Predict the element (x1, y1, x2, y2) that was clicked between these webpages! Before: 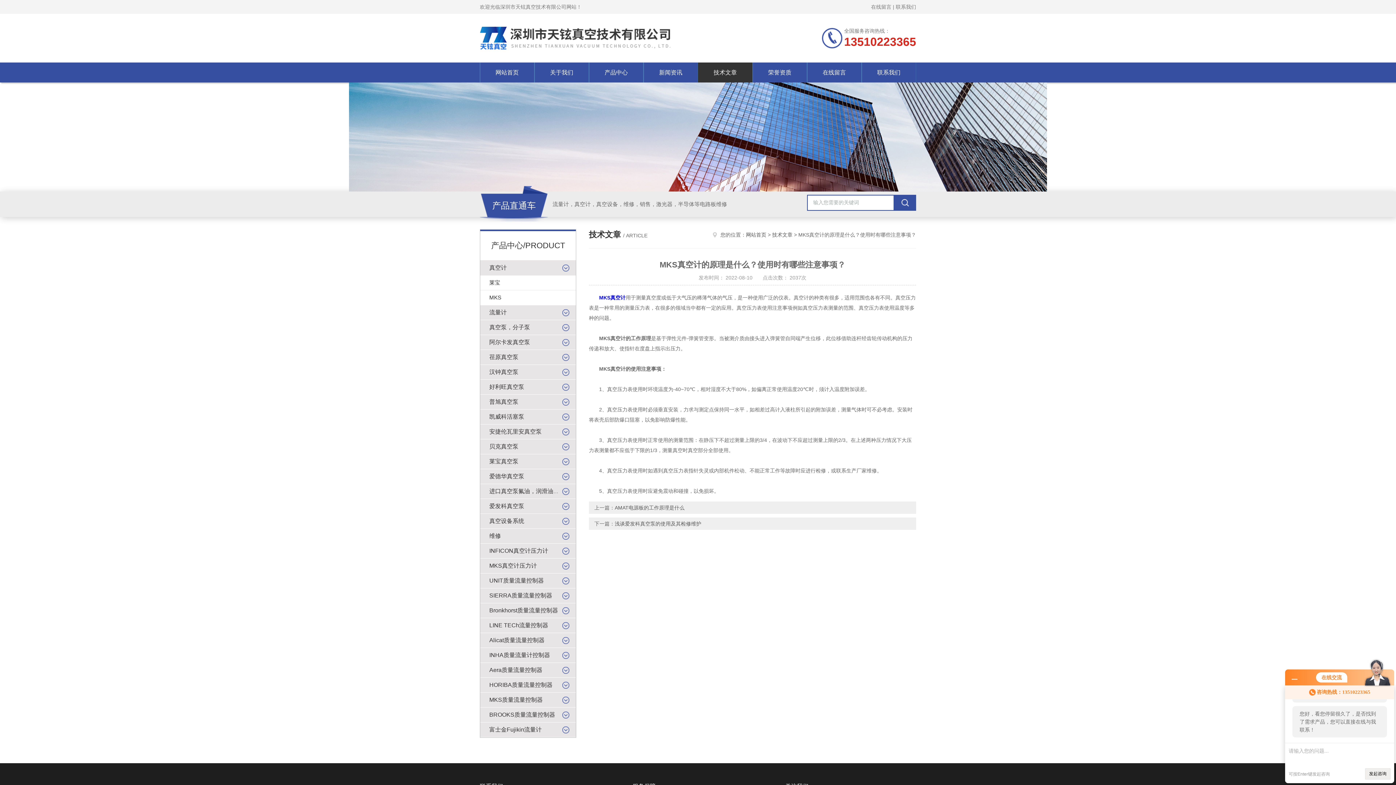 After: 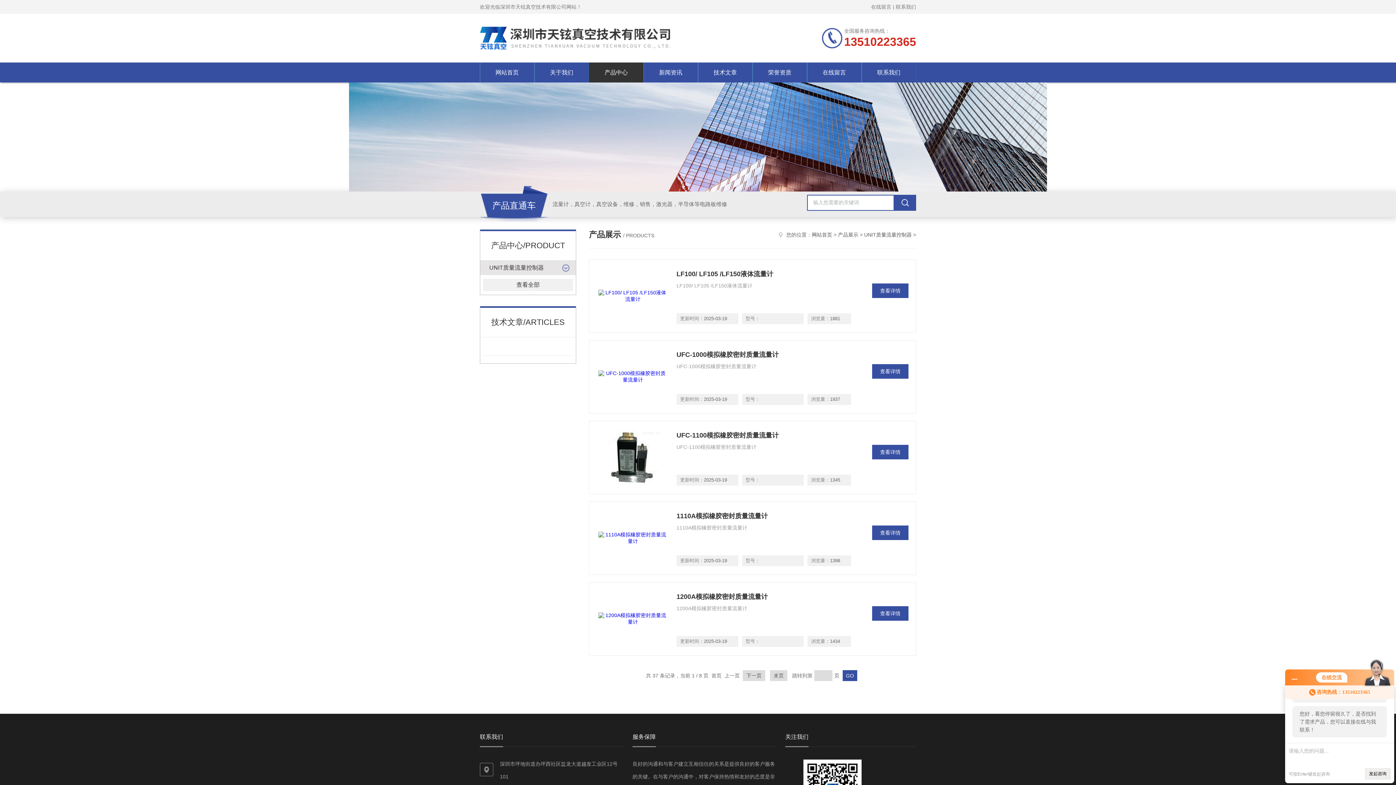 Action: label: UNIT质量流量控制器 bbox: (489, 577, 544, 584)